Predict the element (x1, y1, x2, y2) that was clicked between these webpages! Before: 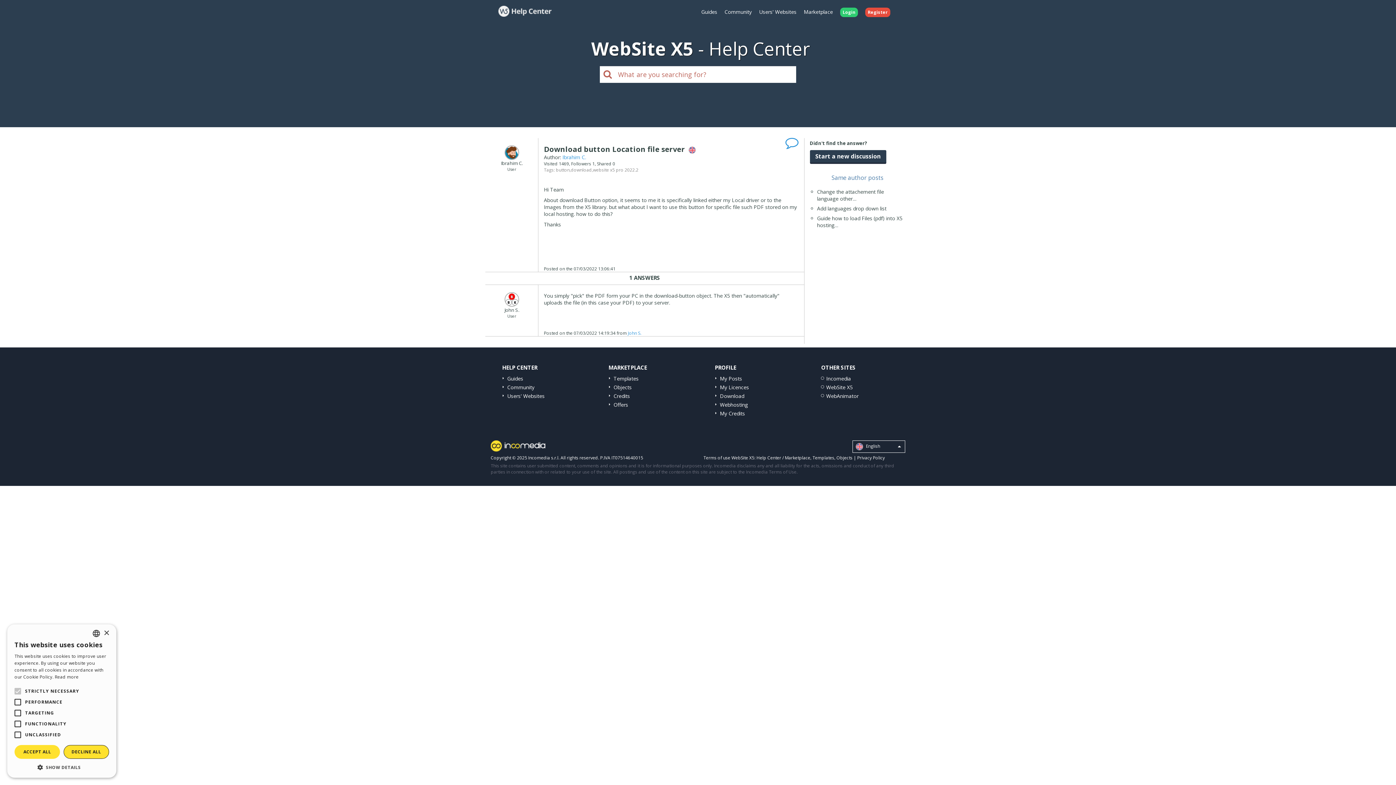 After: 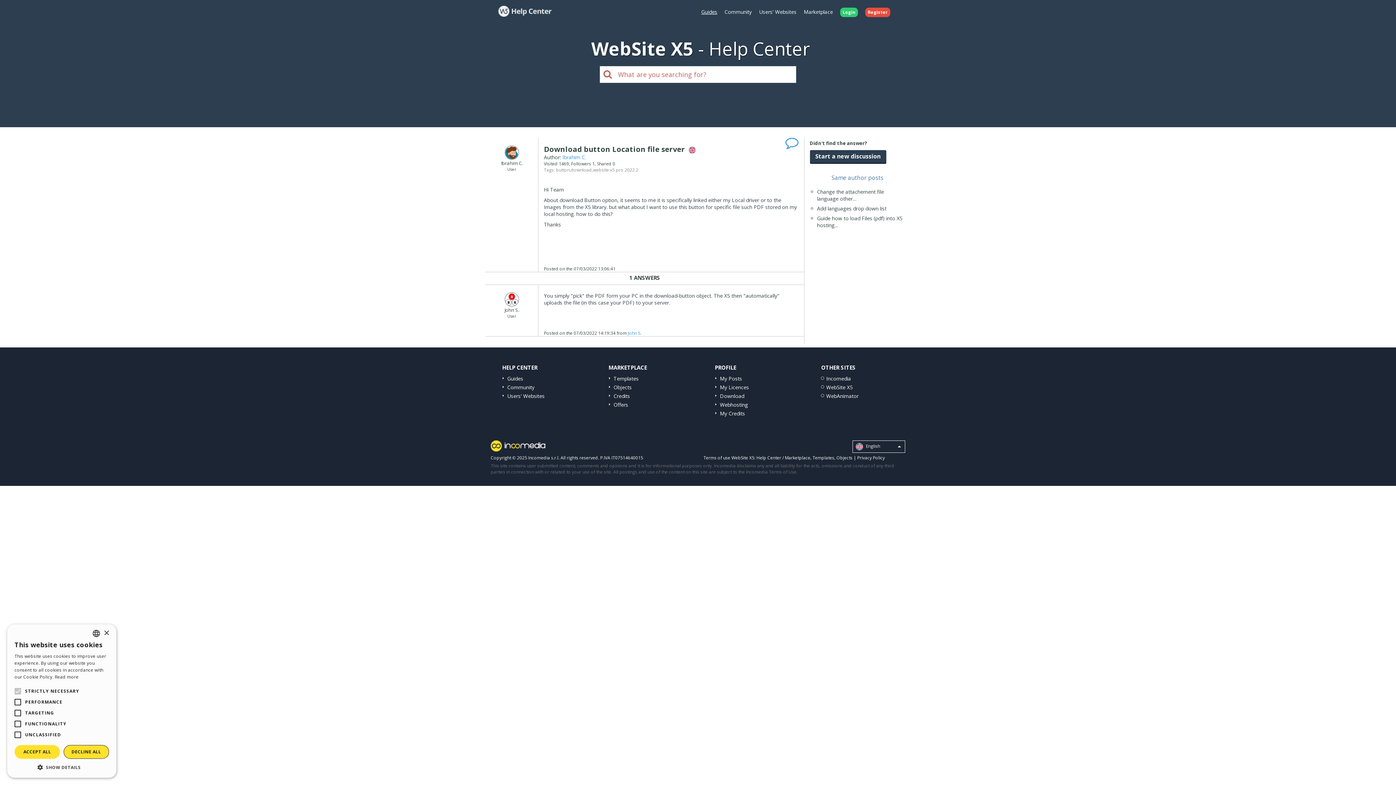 Action: bbox: (697, 2, 721, 21) label: Guides